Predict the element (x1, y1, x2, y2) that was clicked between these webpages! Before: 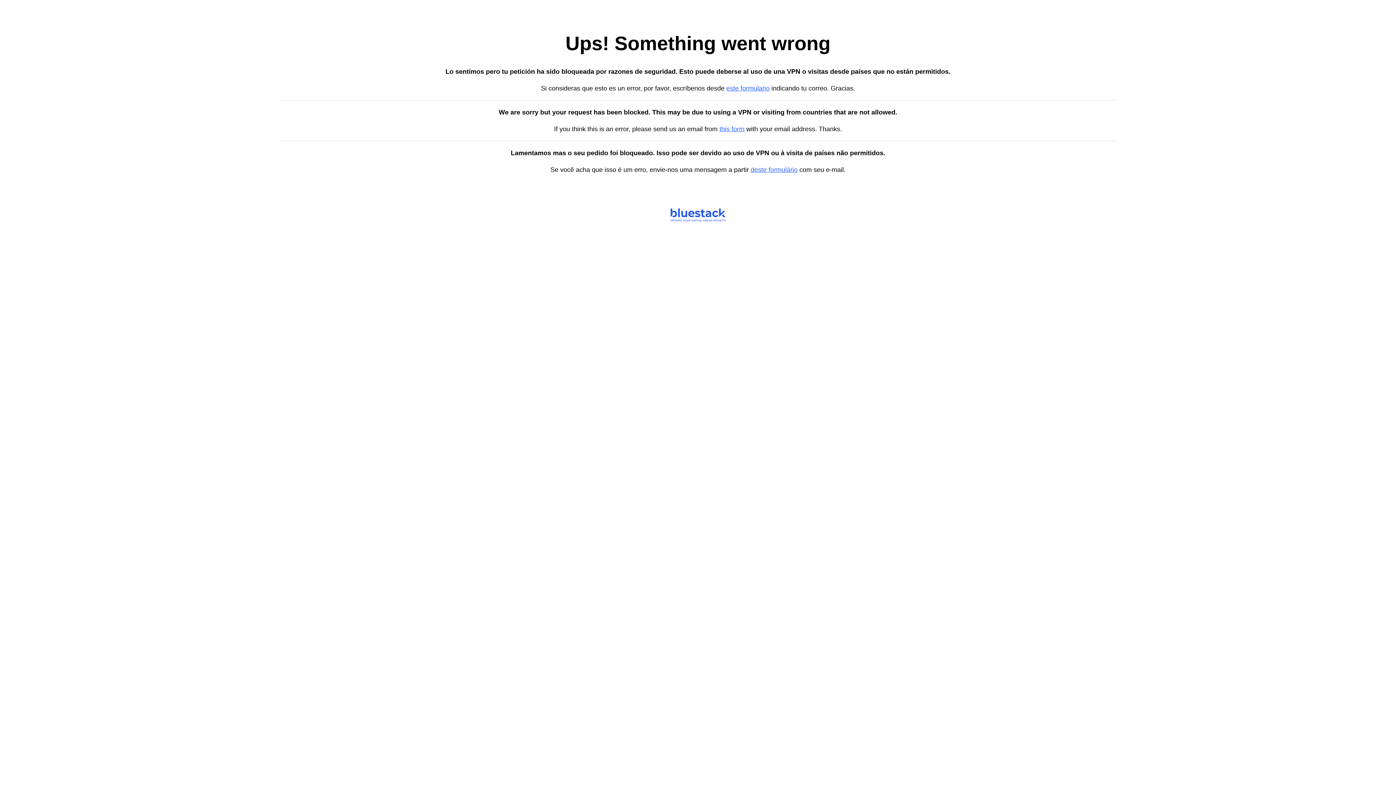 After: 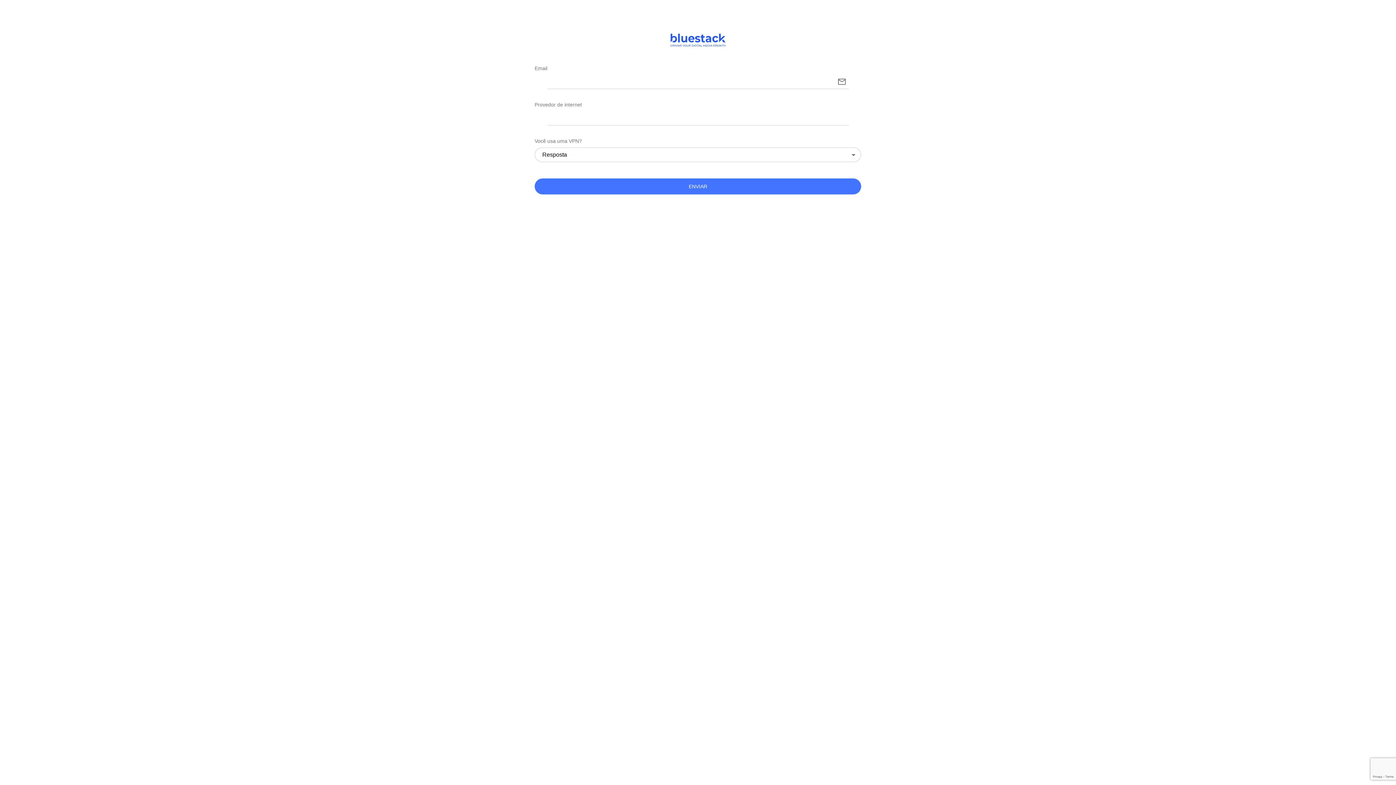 Action: bbox: (750, 166, 797, 173) label: deste formulário